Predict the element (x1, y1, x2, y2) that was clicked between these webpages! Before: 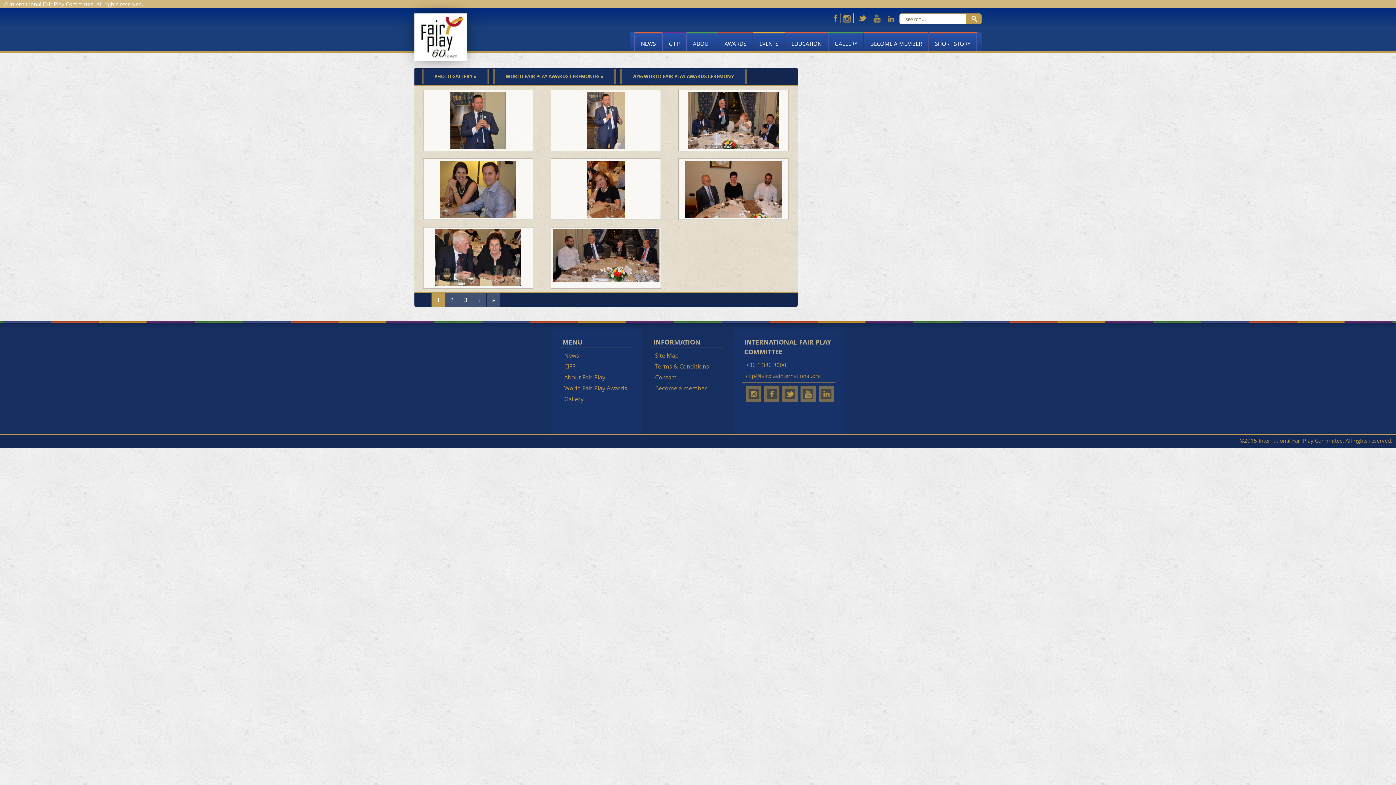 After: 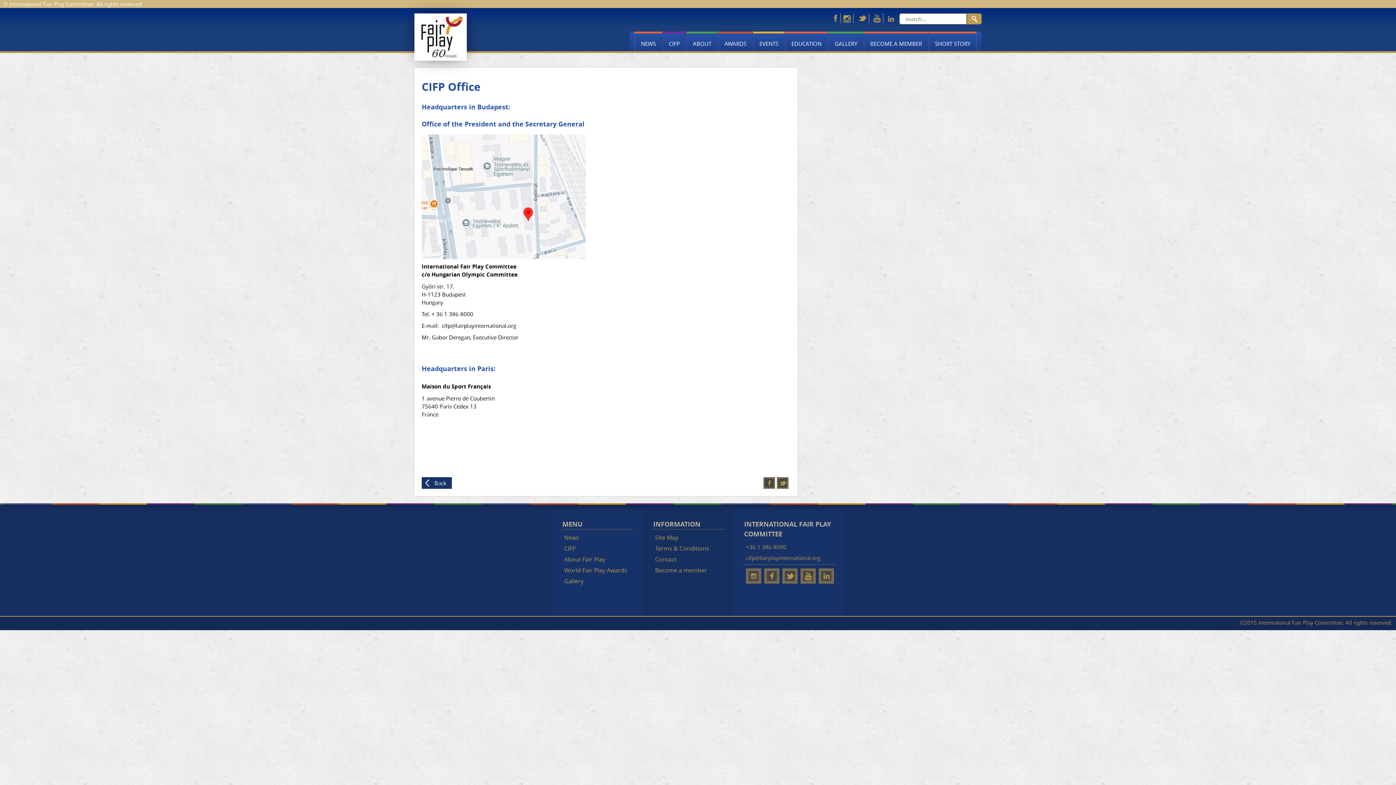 Action: bbox: (655, 373, 676, 381) label: Contact